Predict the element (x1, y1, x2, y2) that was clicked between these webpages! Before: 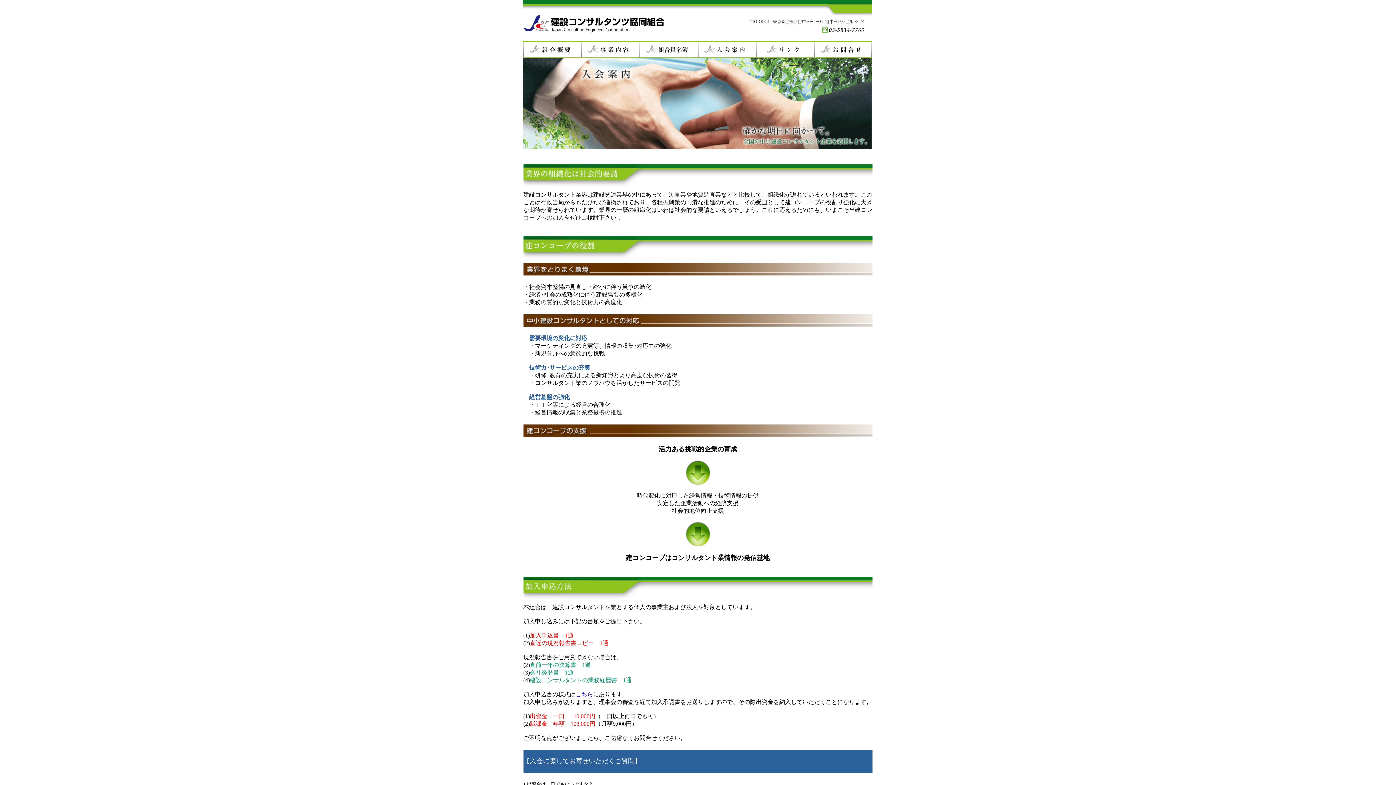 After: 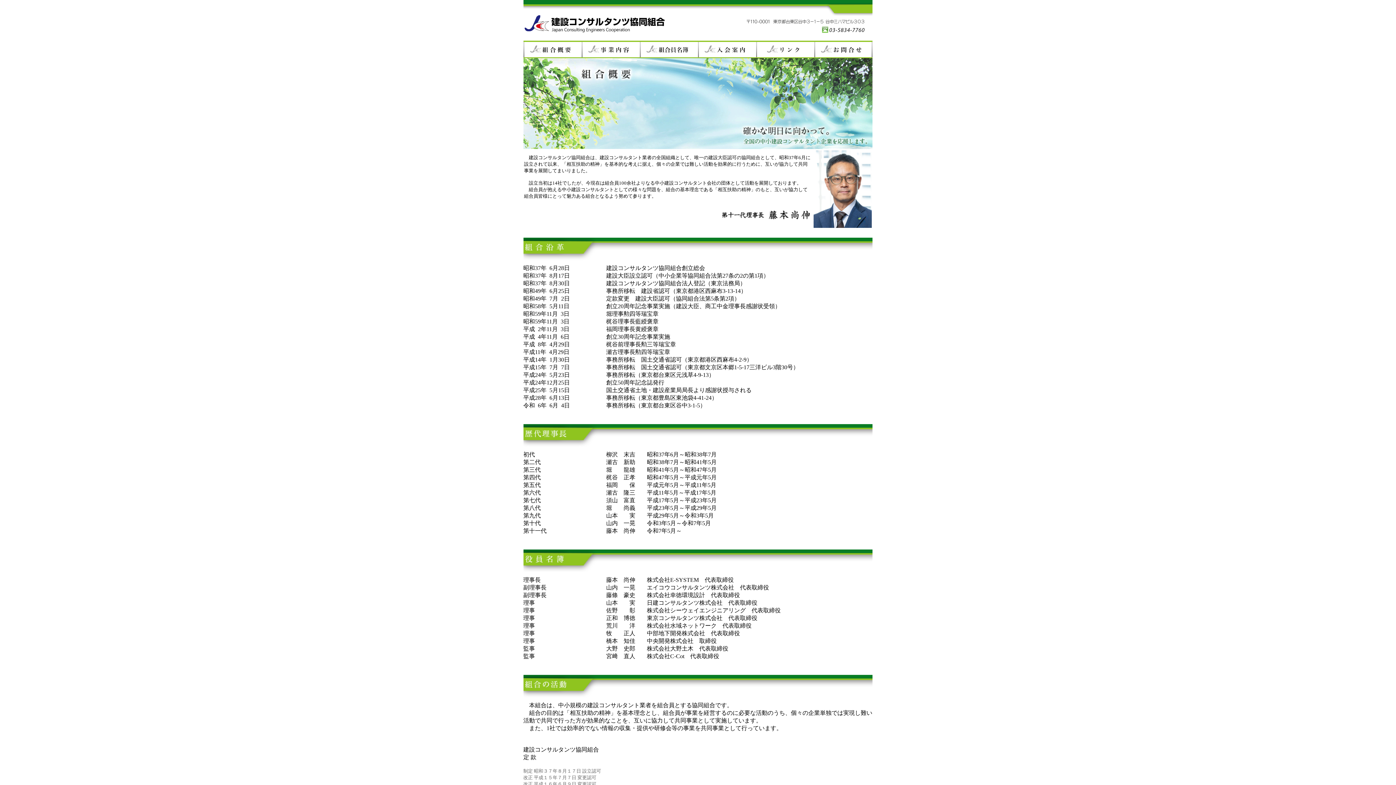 Action: bbox: (523, 53, 581, 59)